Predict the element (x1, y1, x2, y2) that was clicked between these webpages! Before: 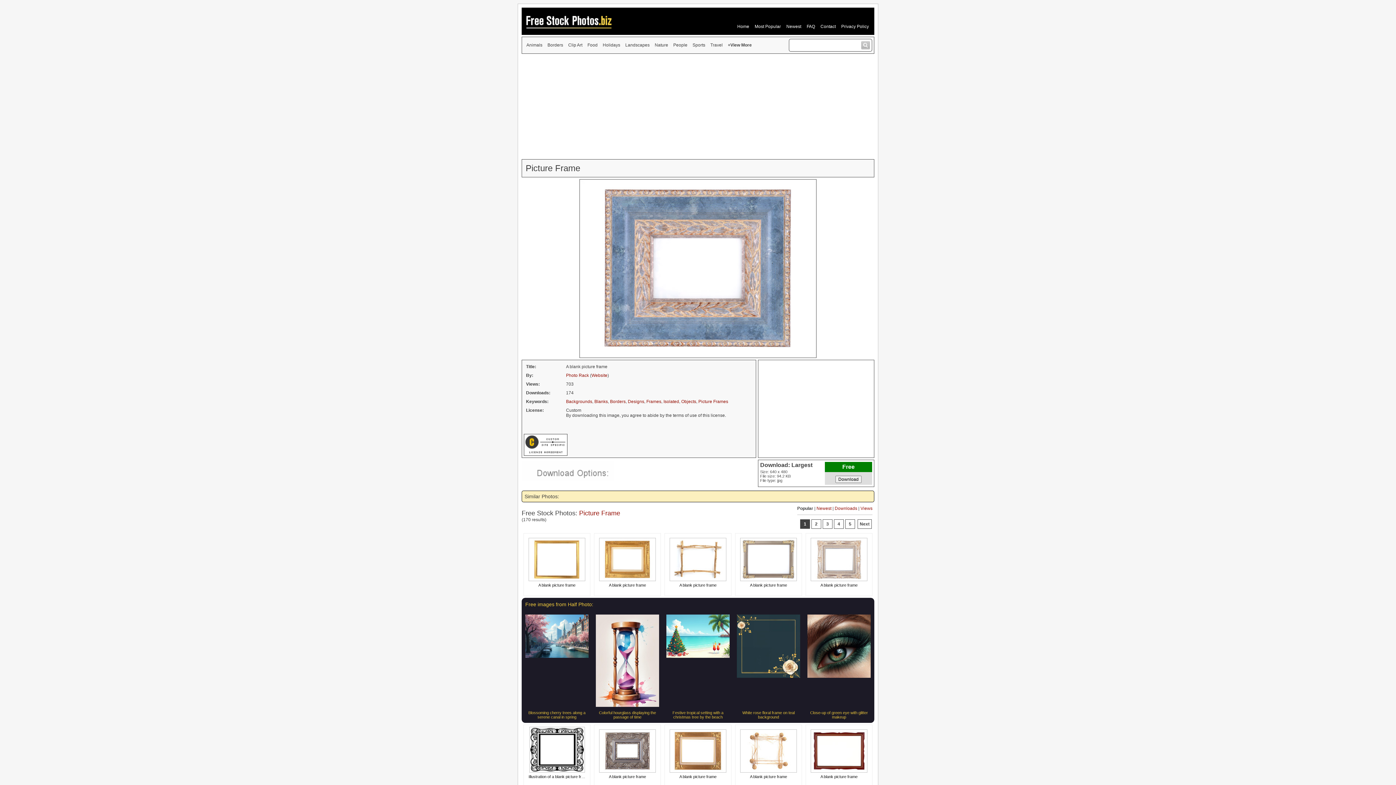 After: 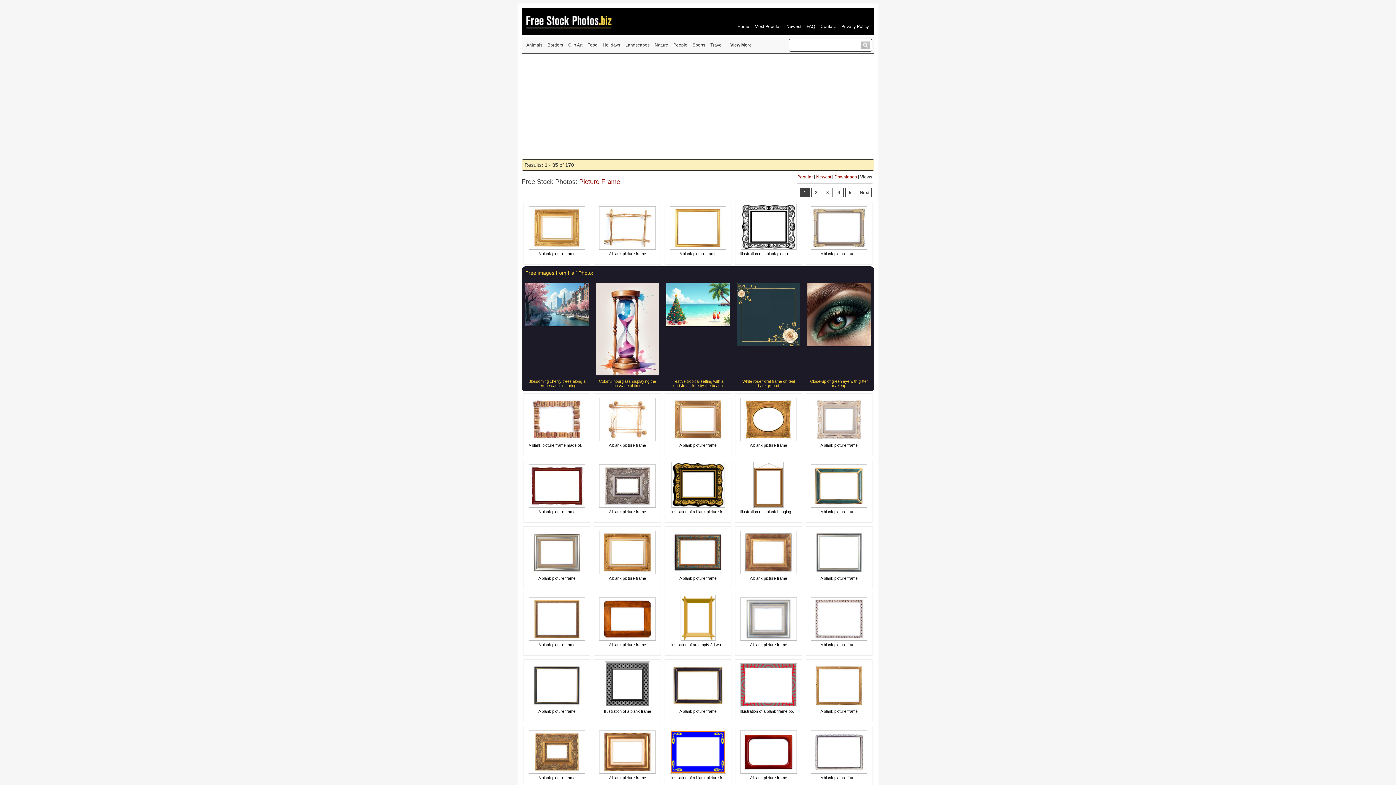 Action: label: Views bbox: (860, 506, 872, 511)